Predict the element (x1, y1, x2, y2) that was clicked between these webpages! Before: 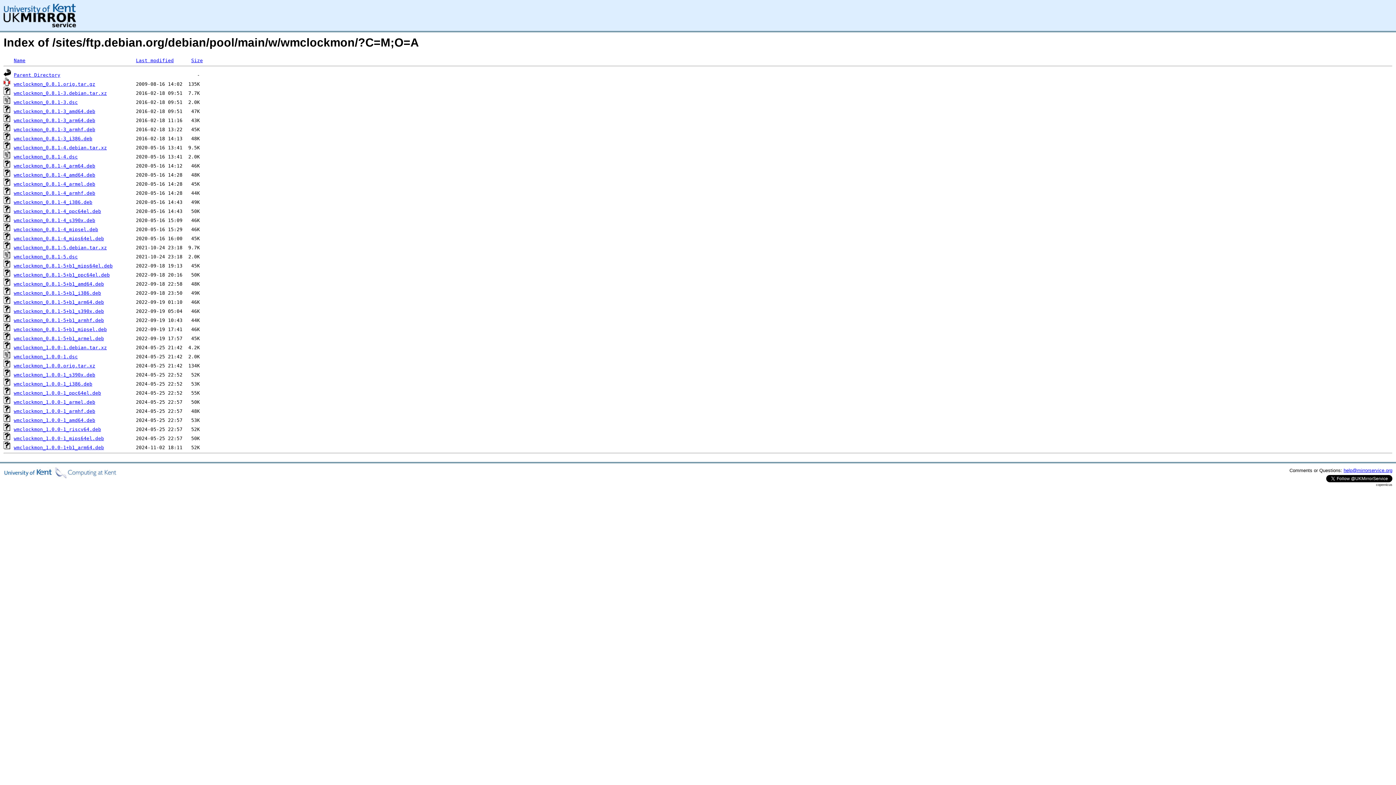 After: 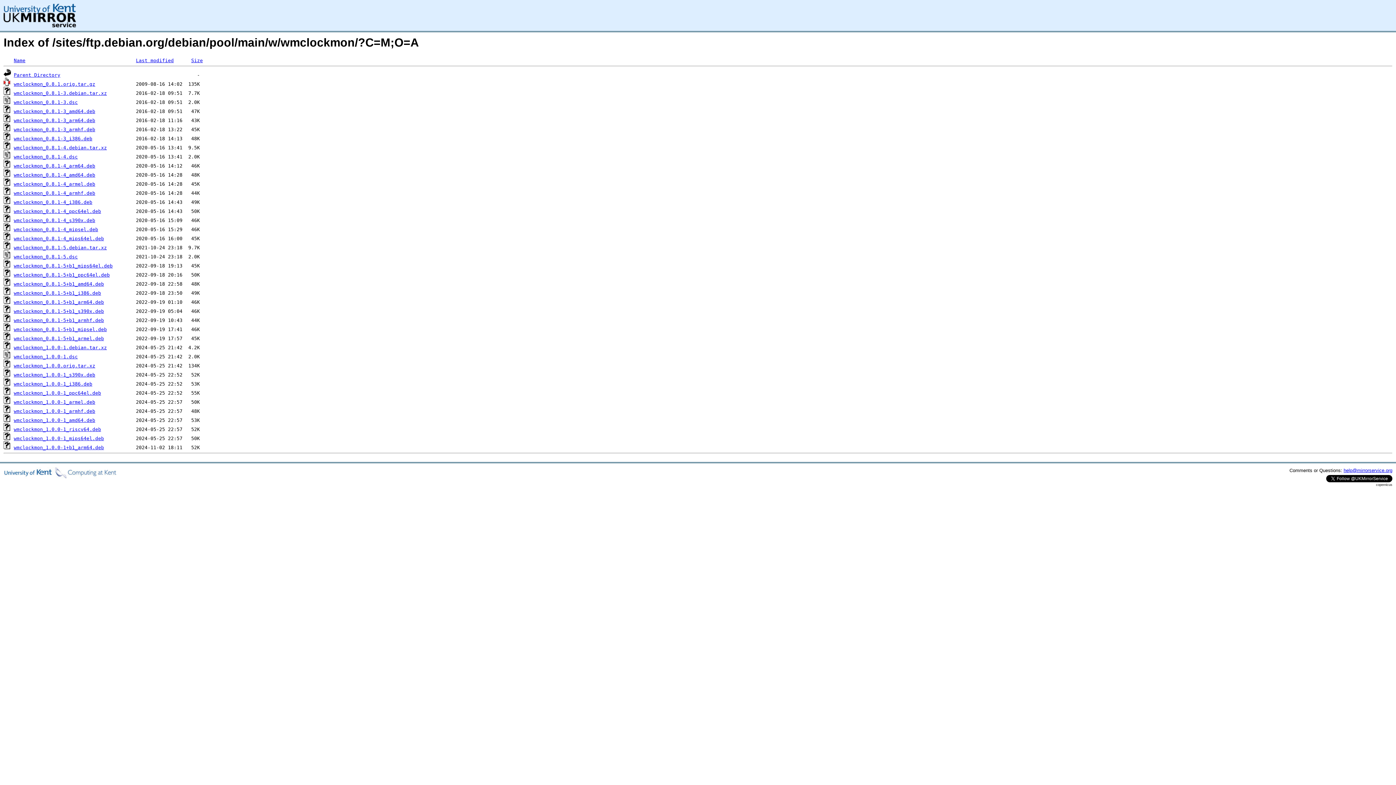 Action: label: wmclockmon_0.8.1.orig.tar.gz bbox: (13, 81, 95, 86)